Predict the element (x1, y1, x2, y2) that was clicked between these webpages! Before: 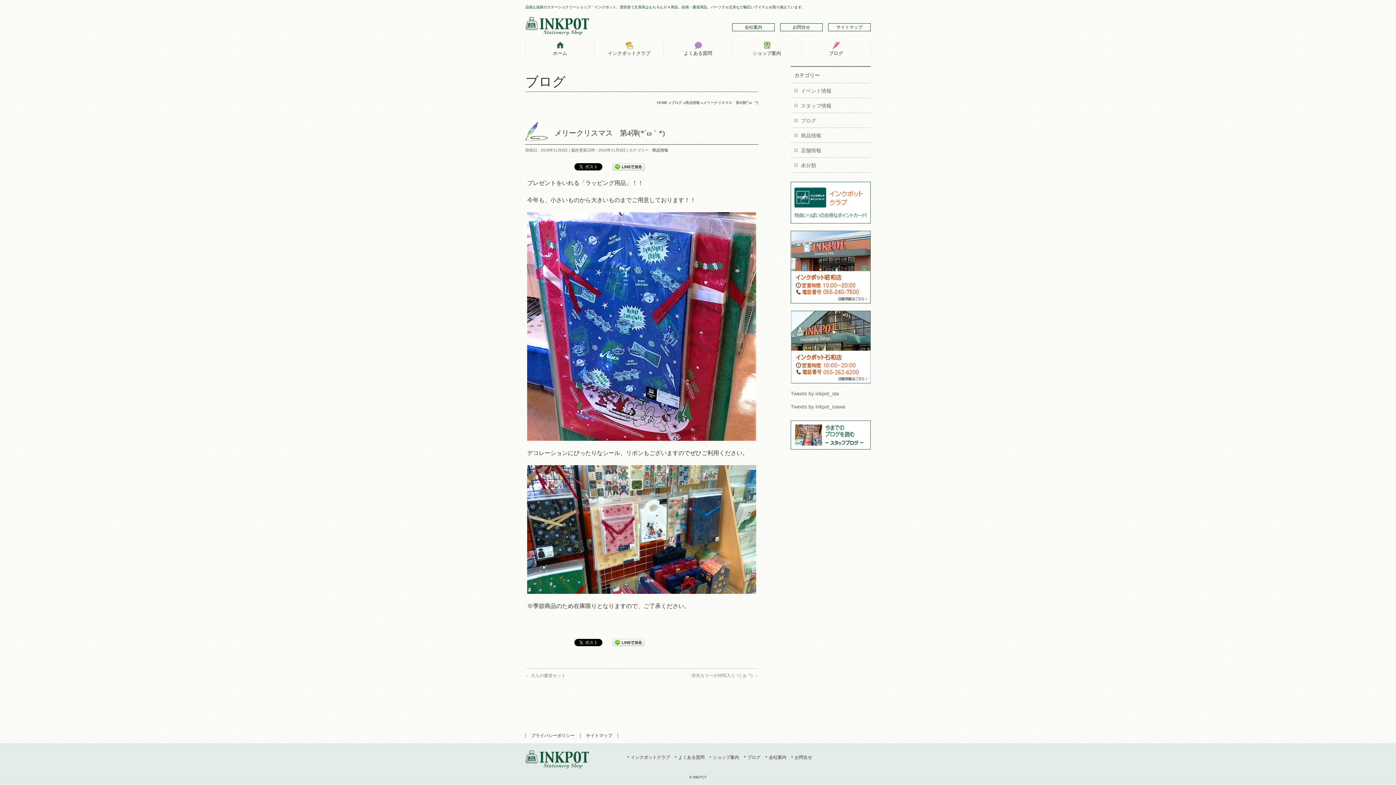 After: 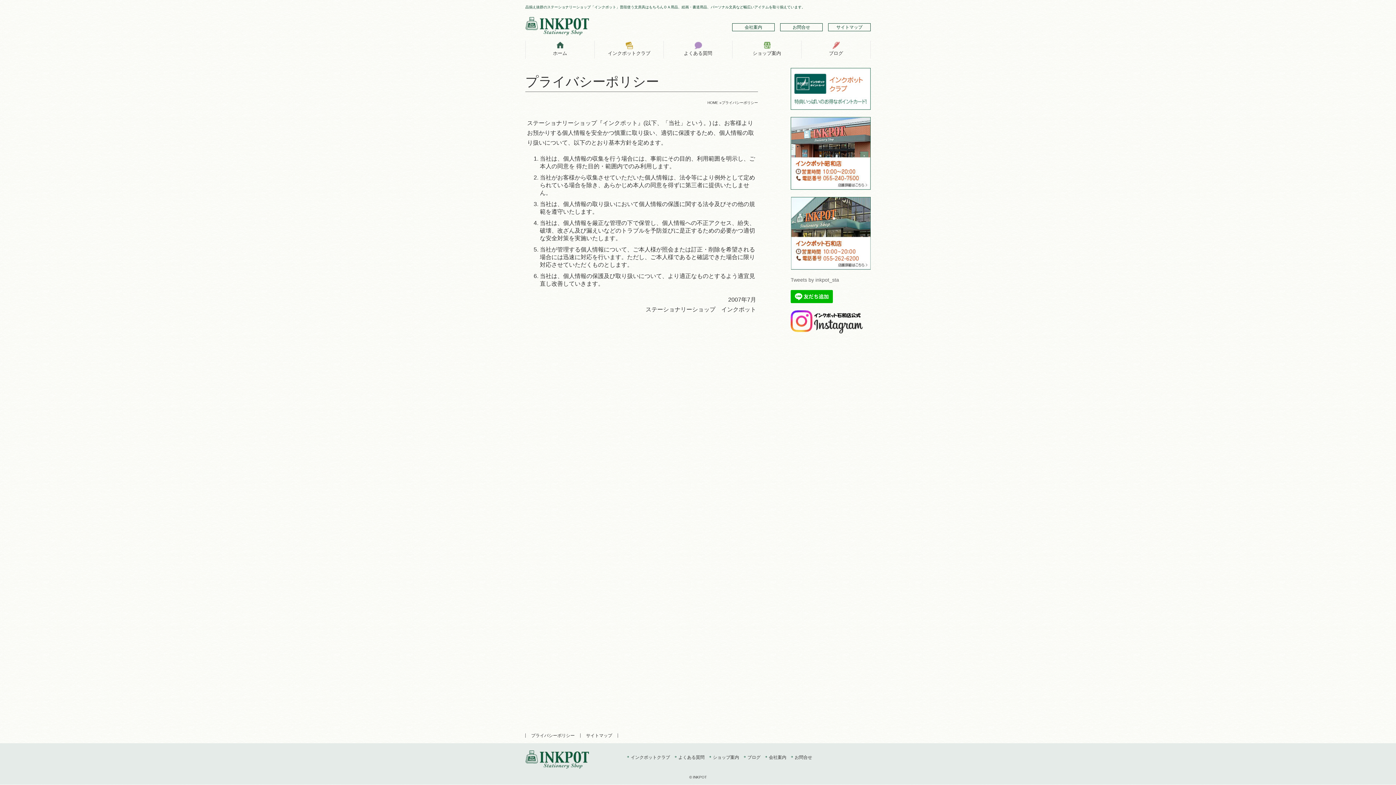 Action: label: プライバシーポリシー bbox: (525, 733, 580, 738)